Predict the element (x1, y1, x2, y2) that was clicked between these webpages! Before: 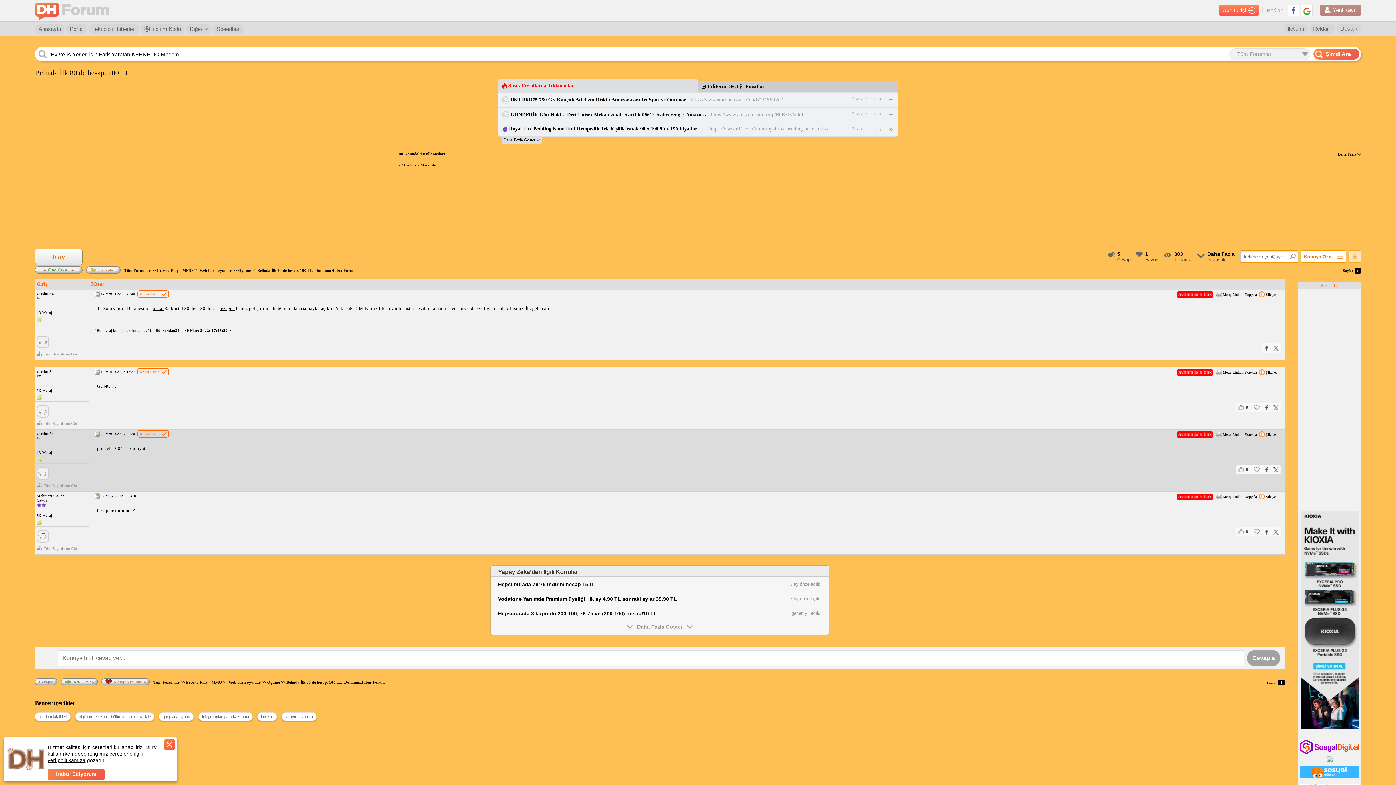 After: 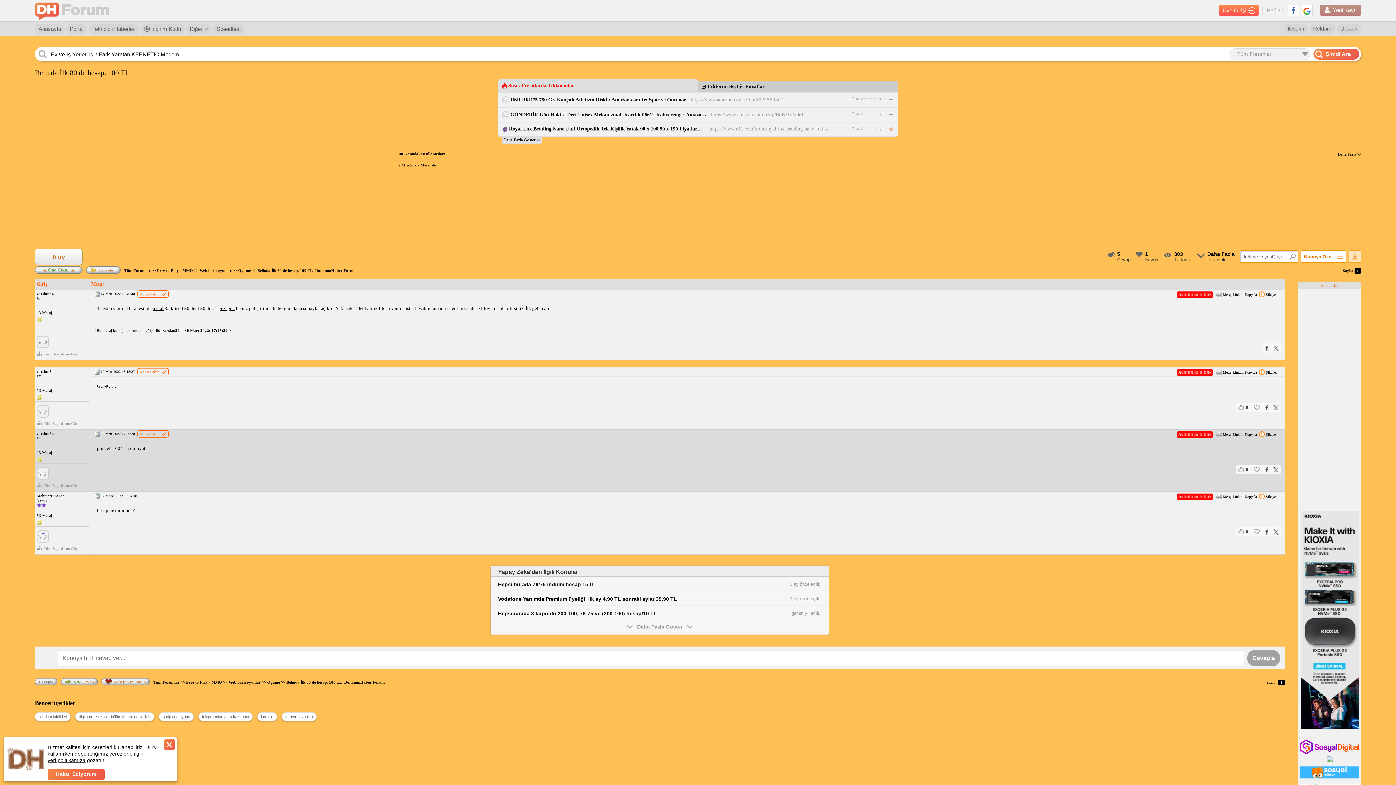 Action: label: Speedtest bbox: (213, 24, 244, 34)